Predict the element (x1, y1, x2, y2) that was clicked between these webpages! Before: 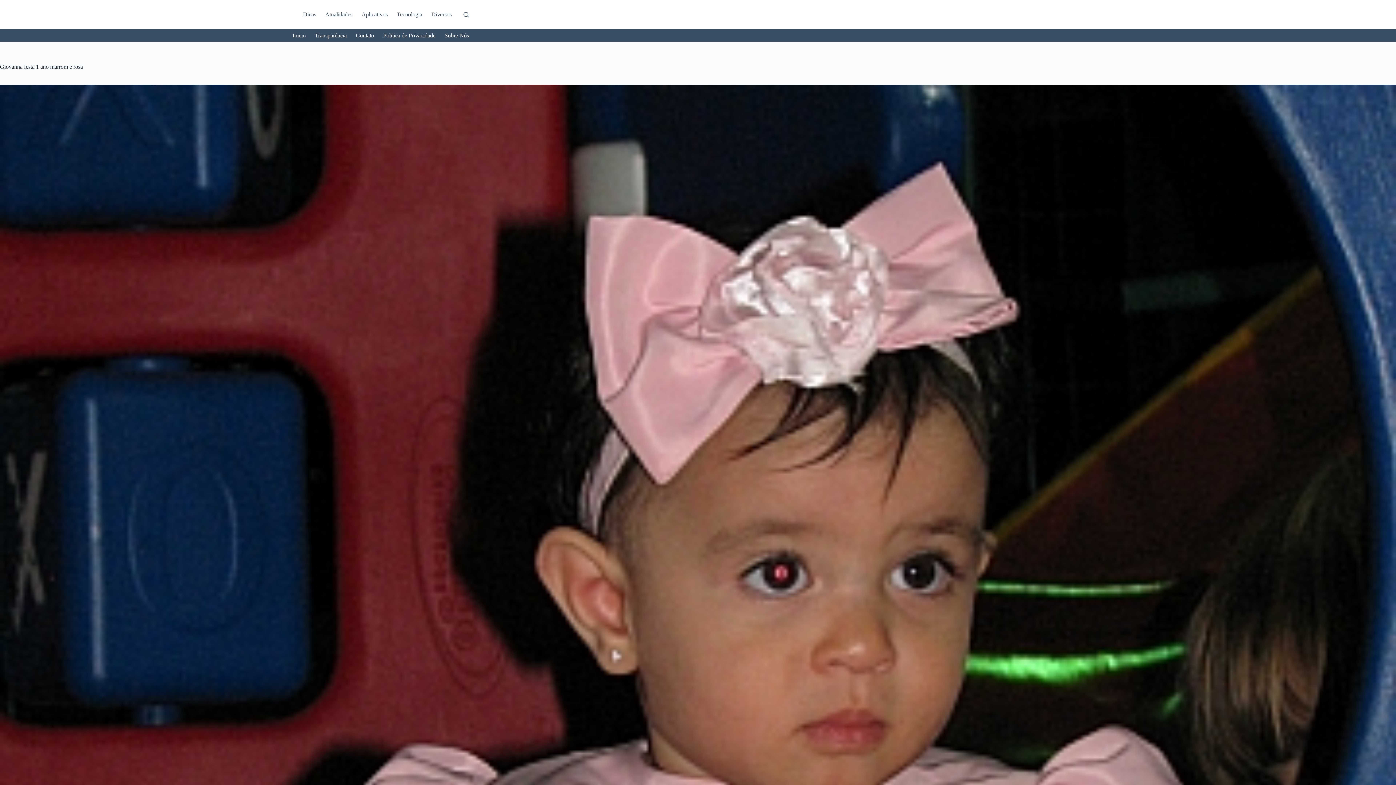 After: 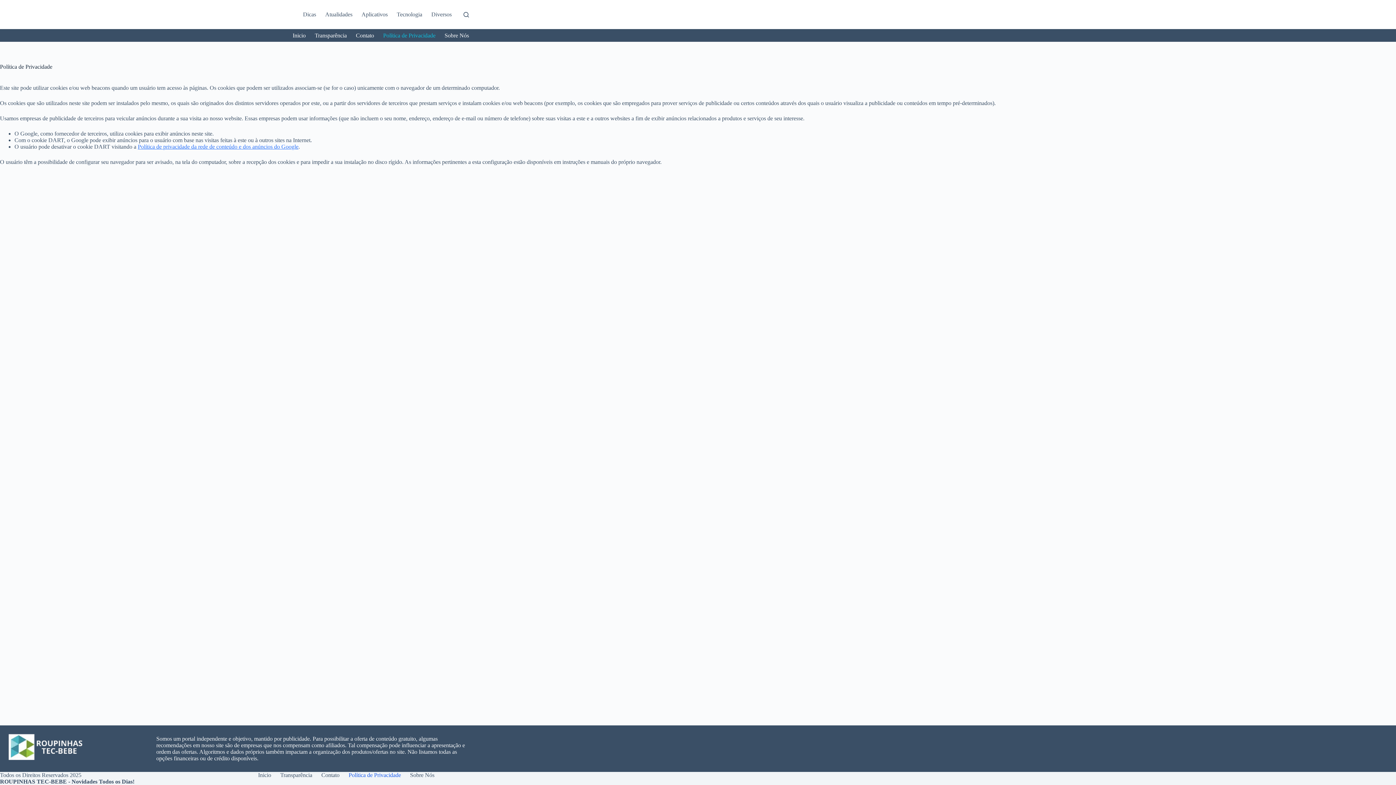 Action: label: Política de Privacidade bbox: (378, 29, 440, 41)